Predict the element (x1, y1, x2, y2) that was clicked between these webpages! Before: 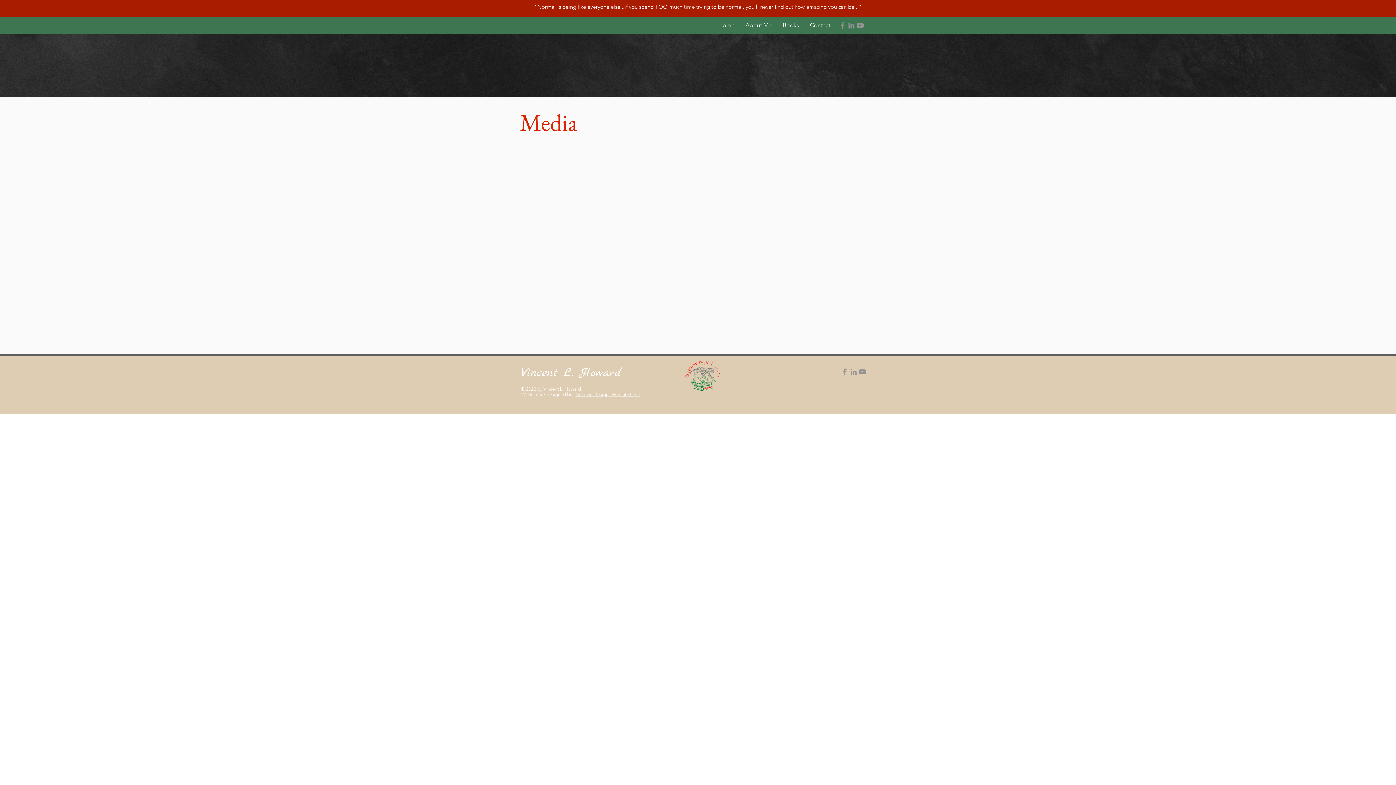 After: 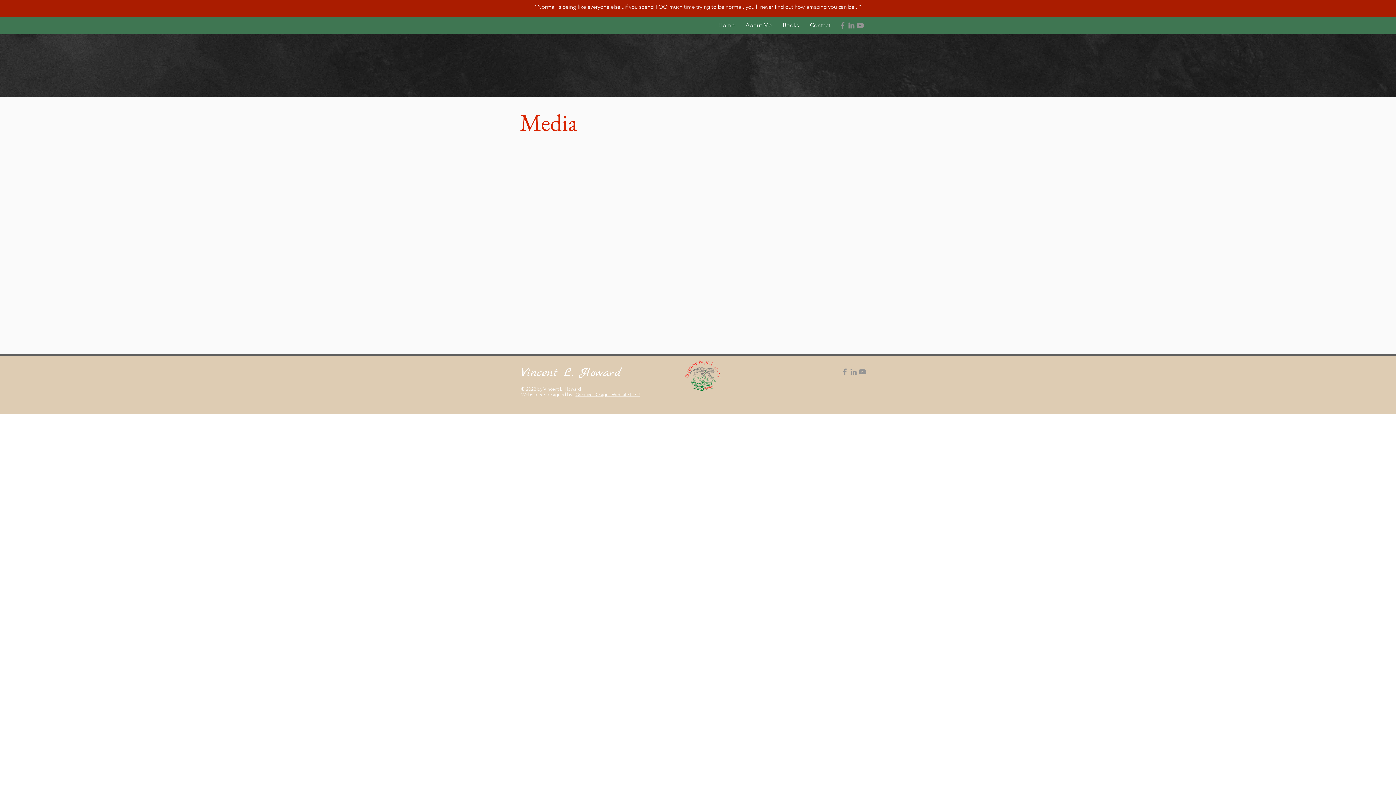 Action: bbox: (847, 21, 856, 29) label: LinkedIn